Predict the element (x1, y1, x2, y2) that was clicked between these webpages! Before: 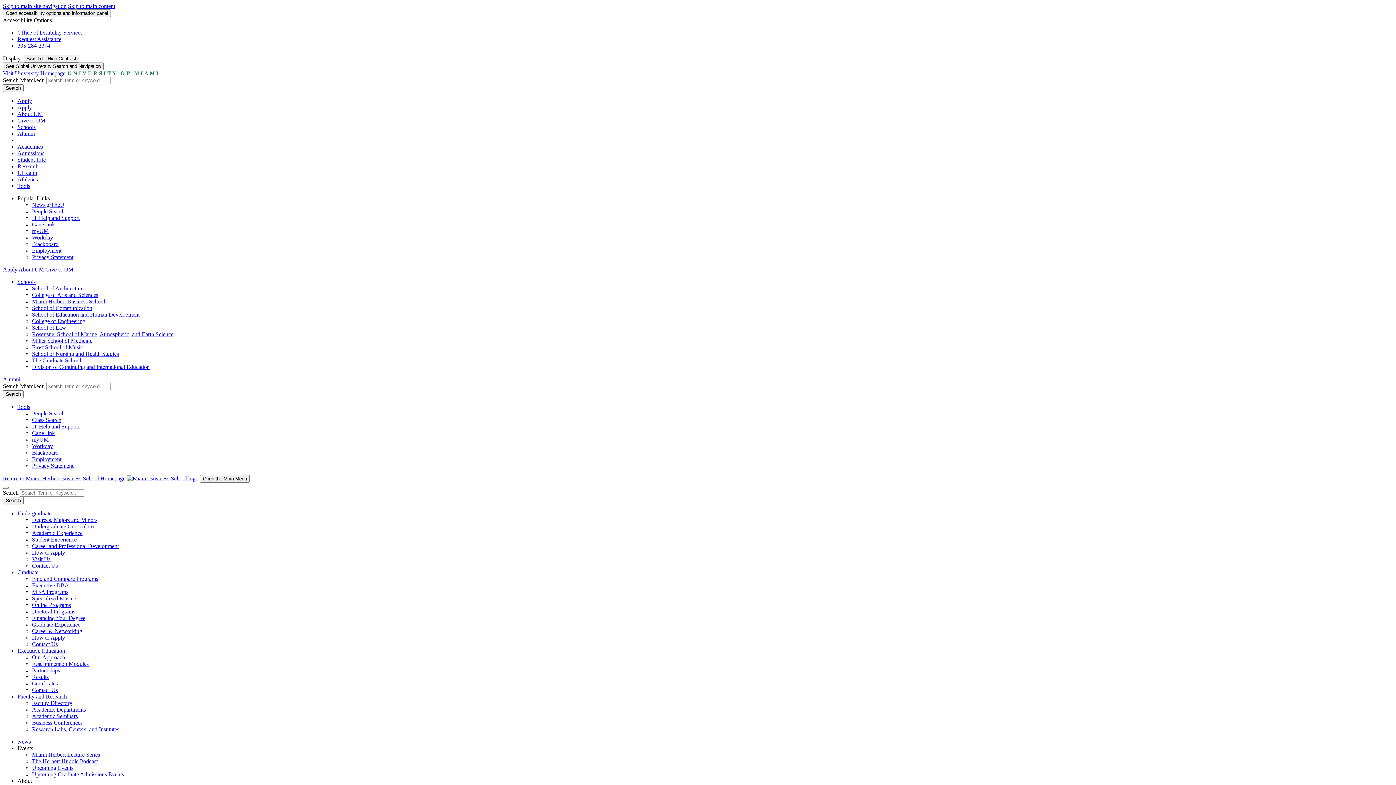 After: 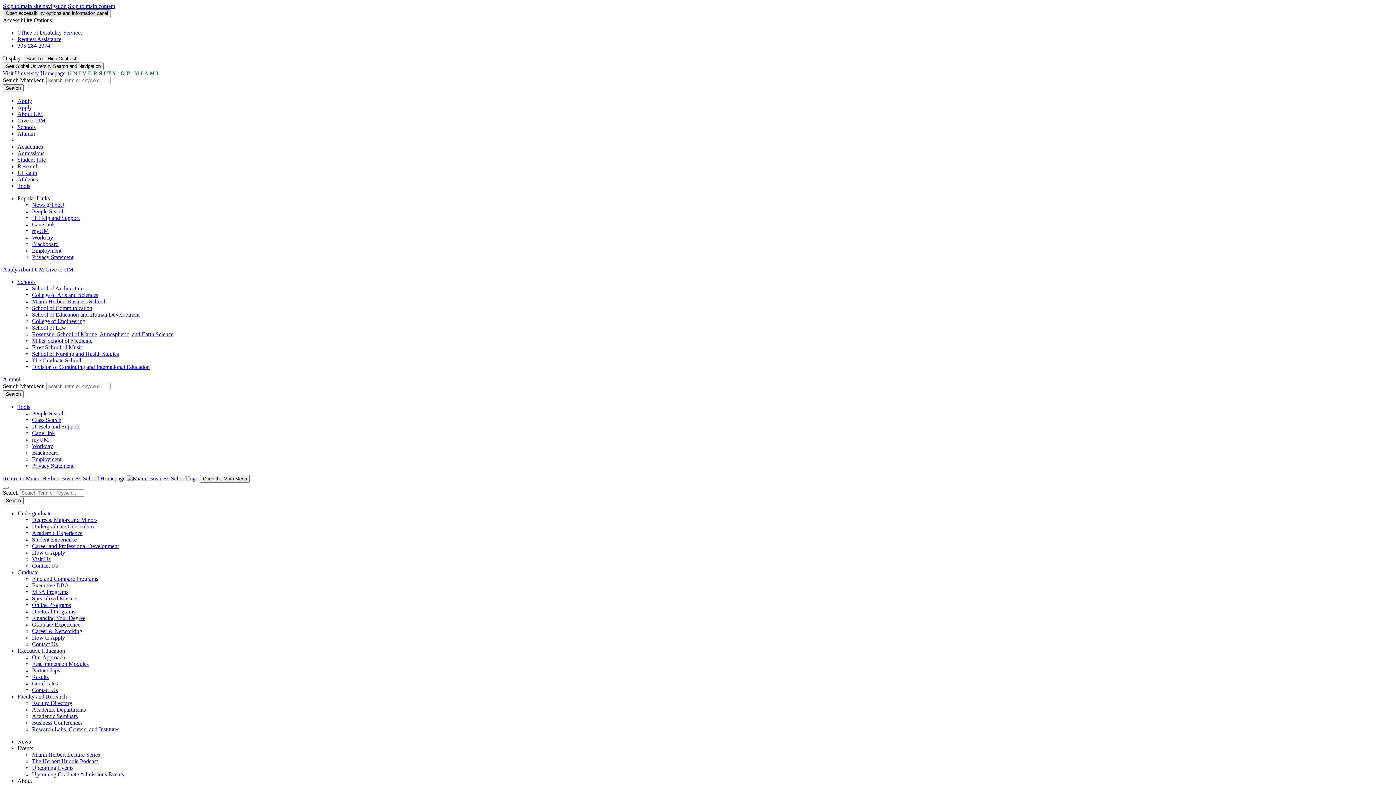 Action: label: Open accessibility options and information panel bbox: (2, 9, 110, 17)